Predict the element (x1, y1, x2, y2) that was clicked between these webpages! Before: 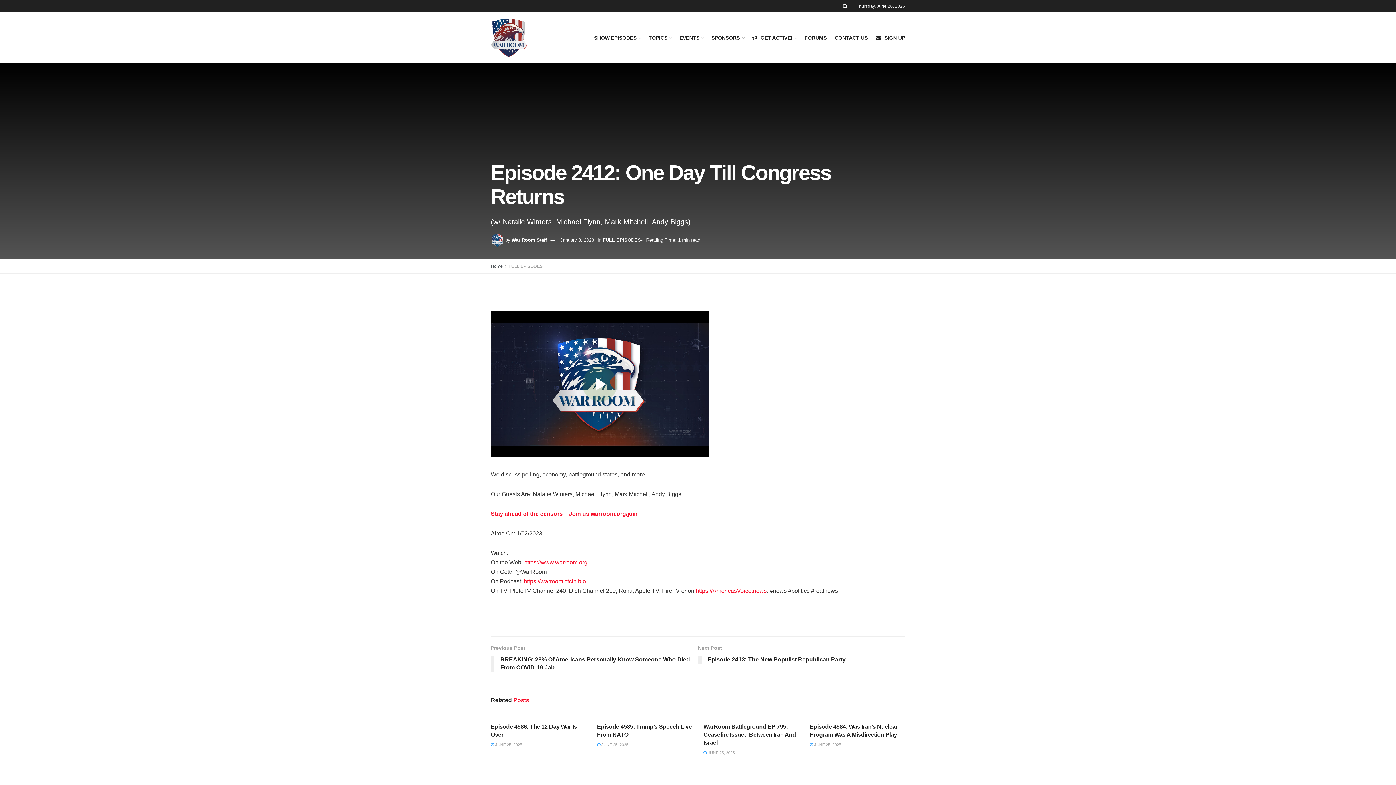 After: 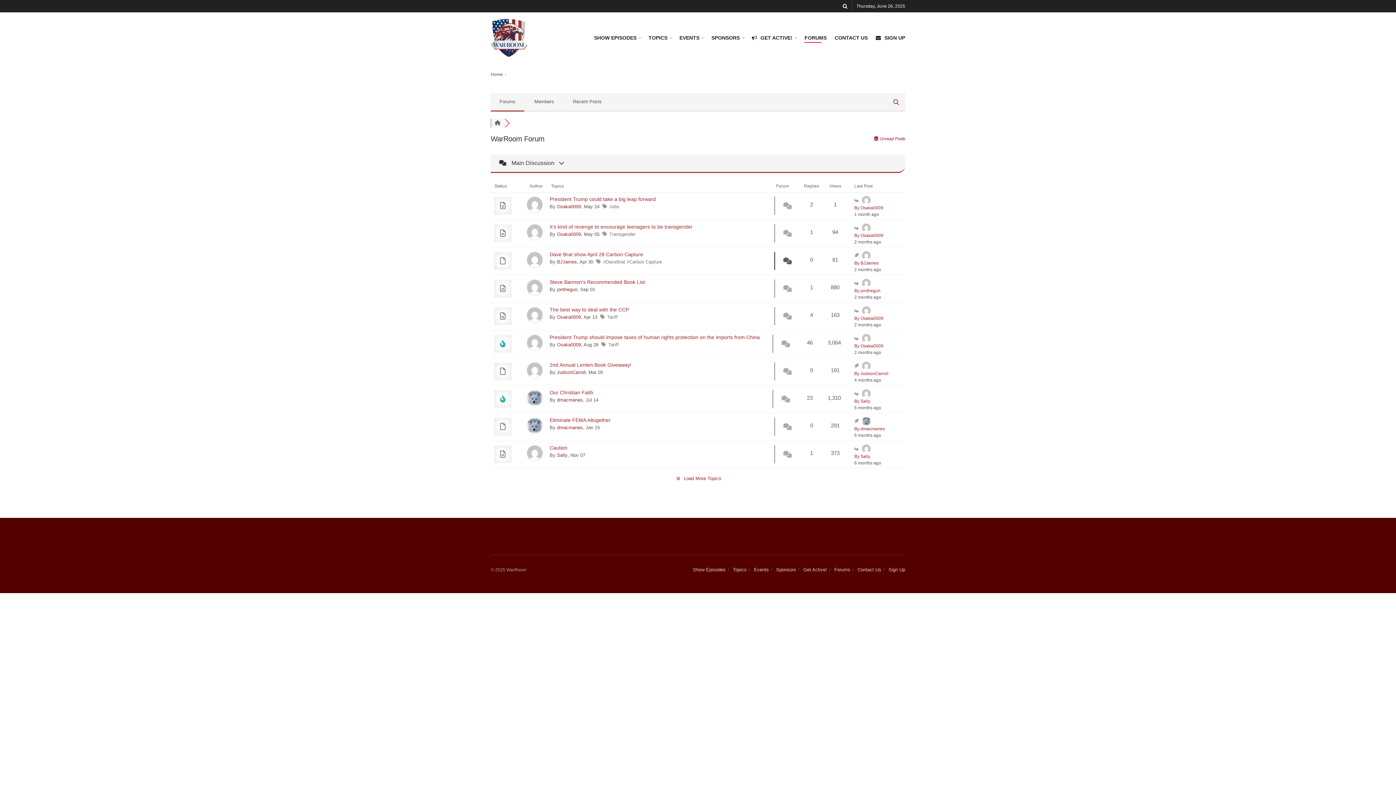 Action: label: FORUMS bbox: (804, 32, 826, 42)